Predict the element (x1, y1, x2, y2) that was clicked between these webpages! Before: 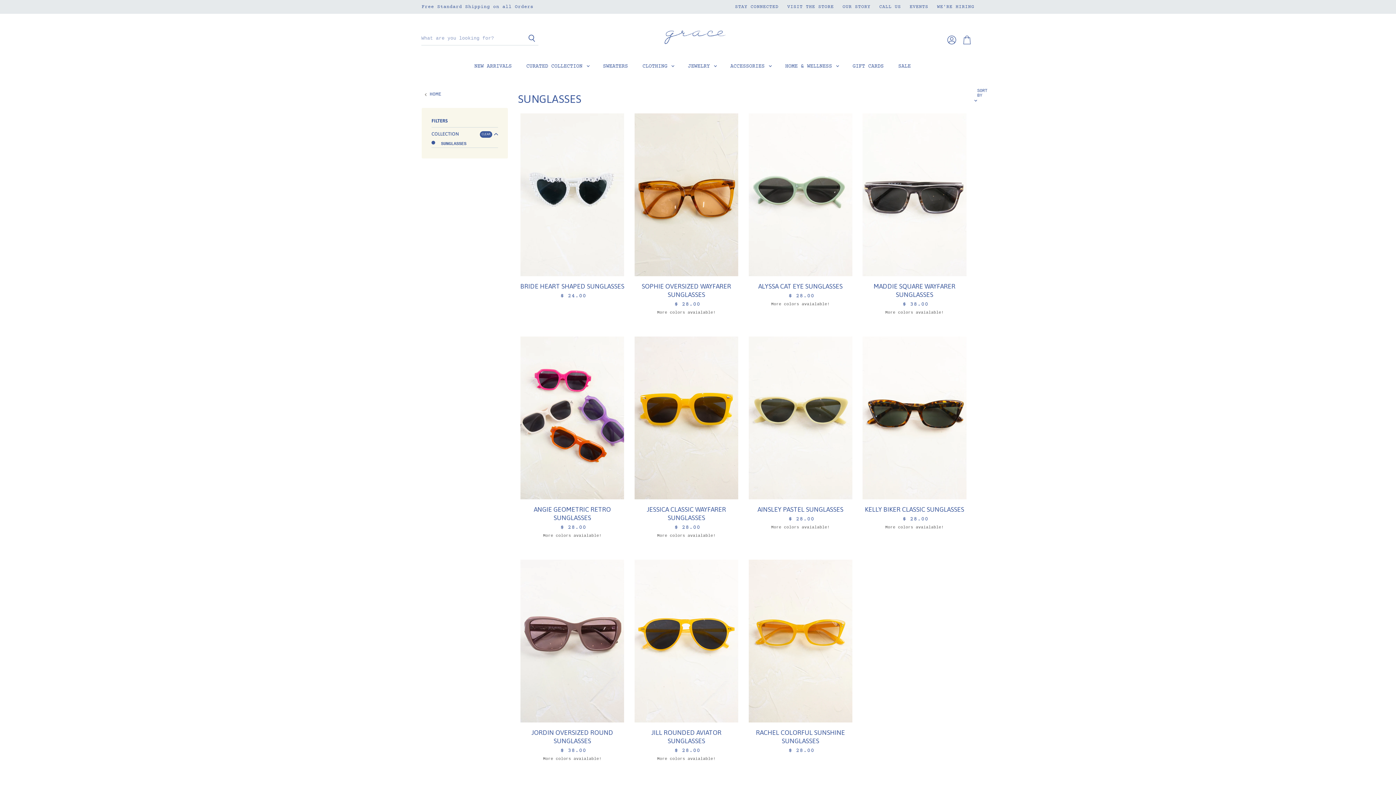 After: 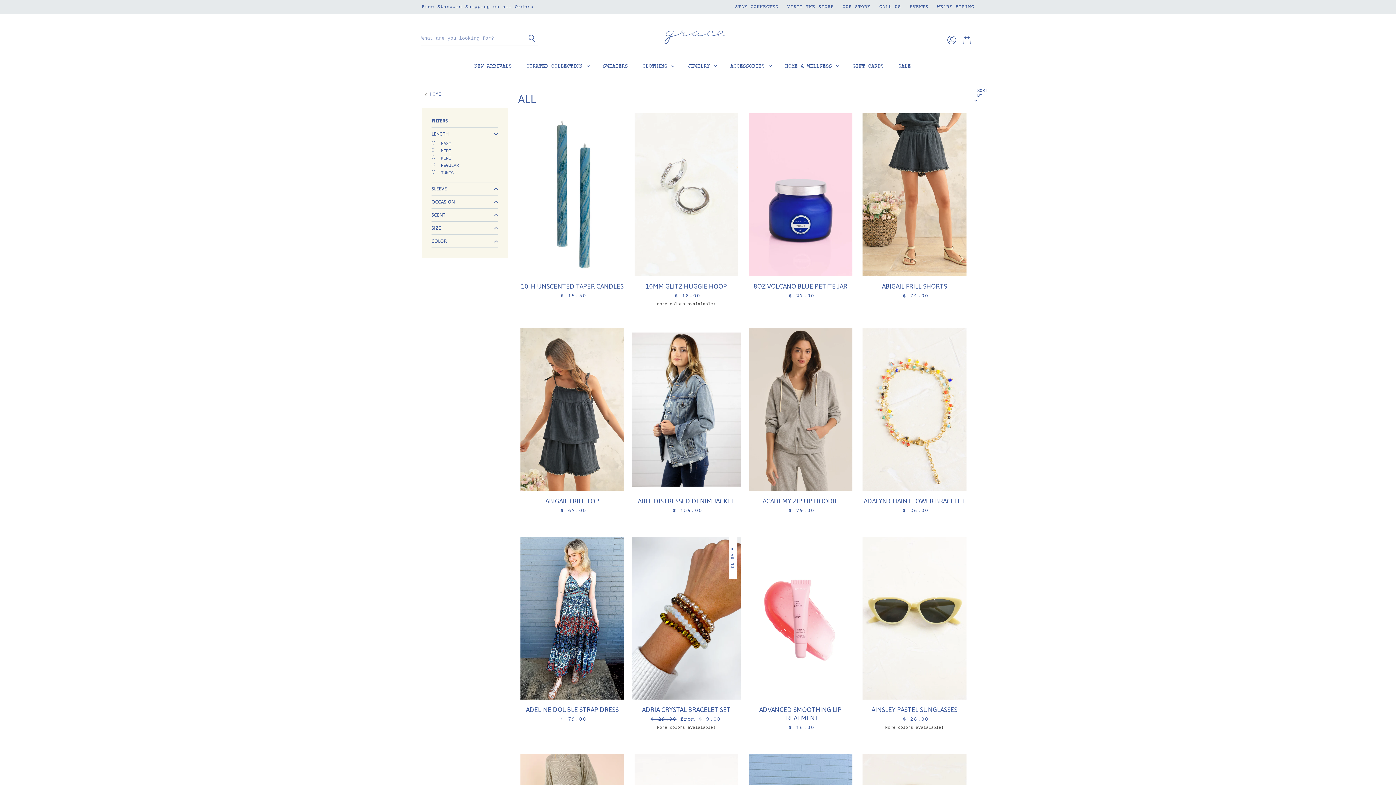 Action: label:  SUNGLASSES bbox: (431, 140, 466, 147)